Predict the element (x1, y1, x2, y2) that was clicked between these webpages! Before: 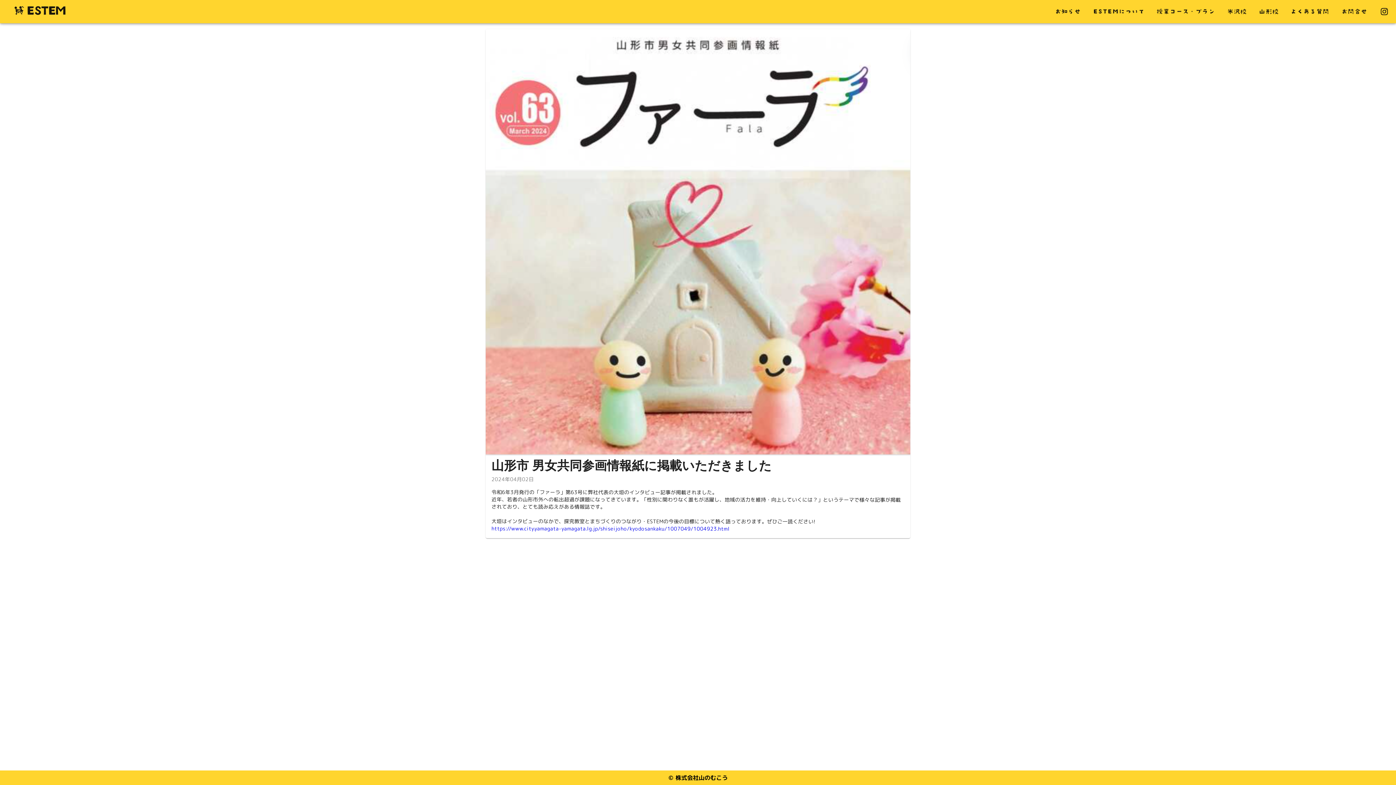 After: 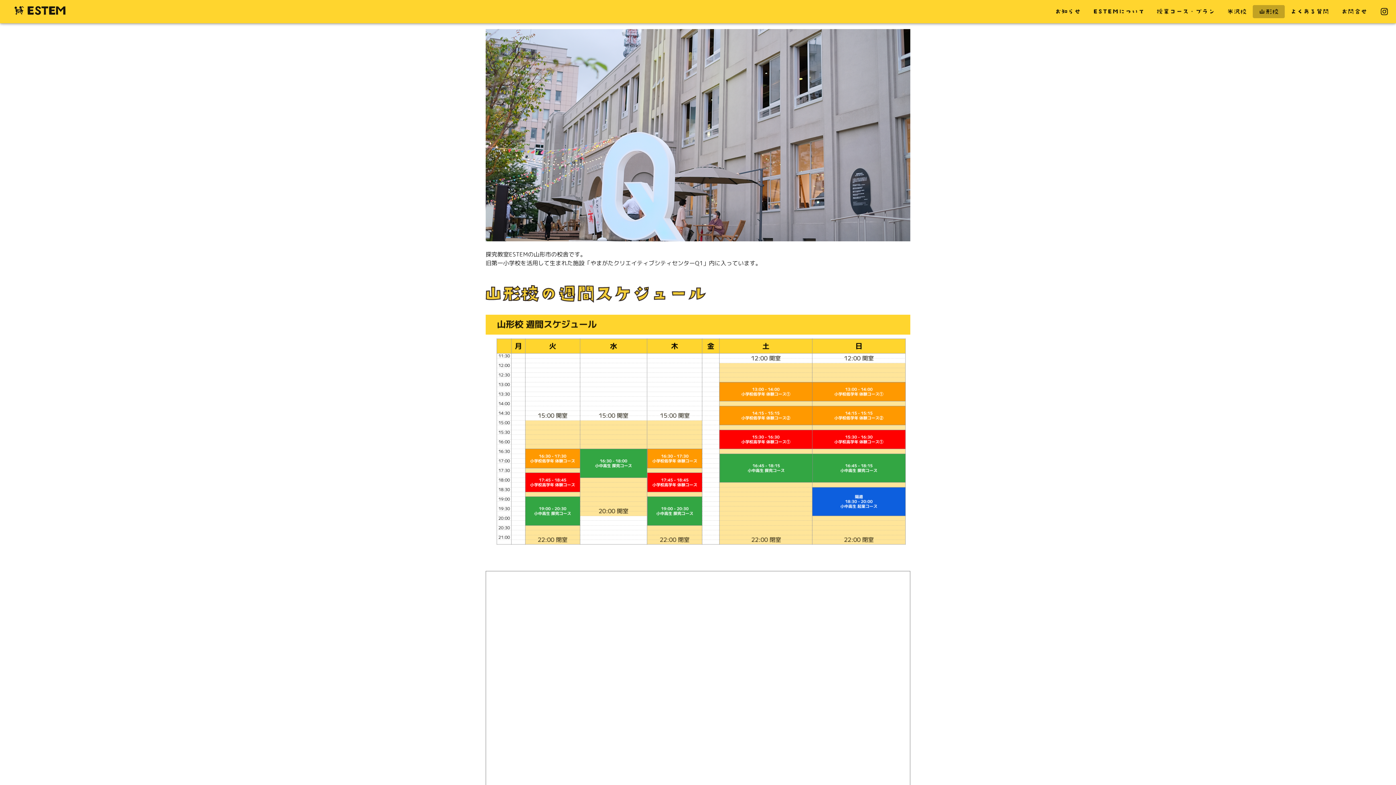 Action: bbox: (1252, 5, 1284, 18)